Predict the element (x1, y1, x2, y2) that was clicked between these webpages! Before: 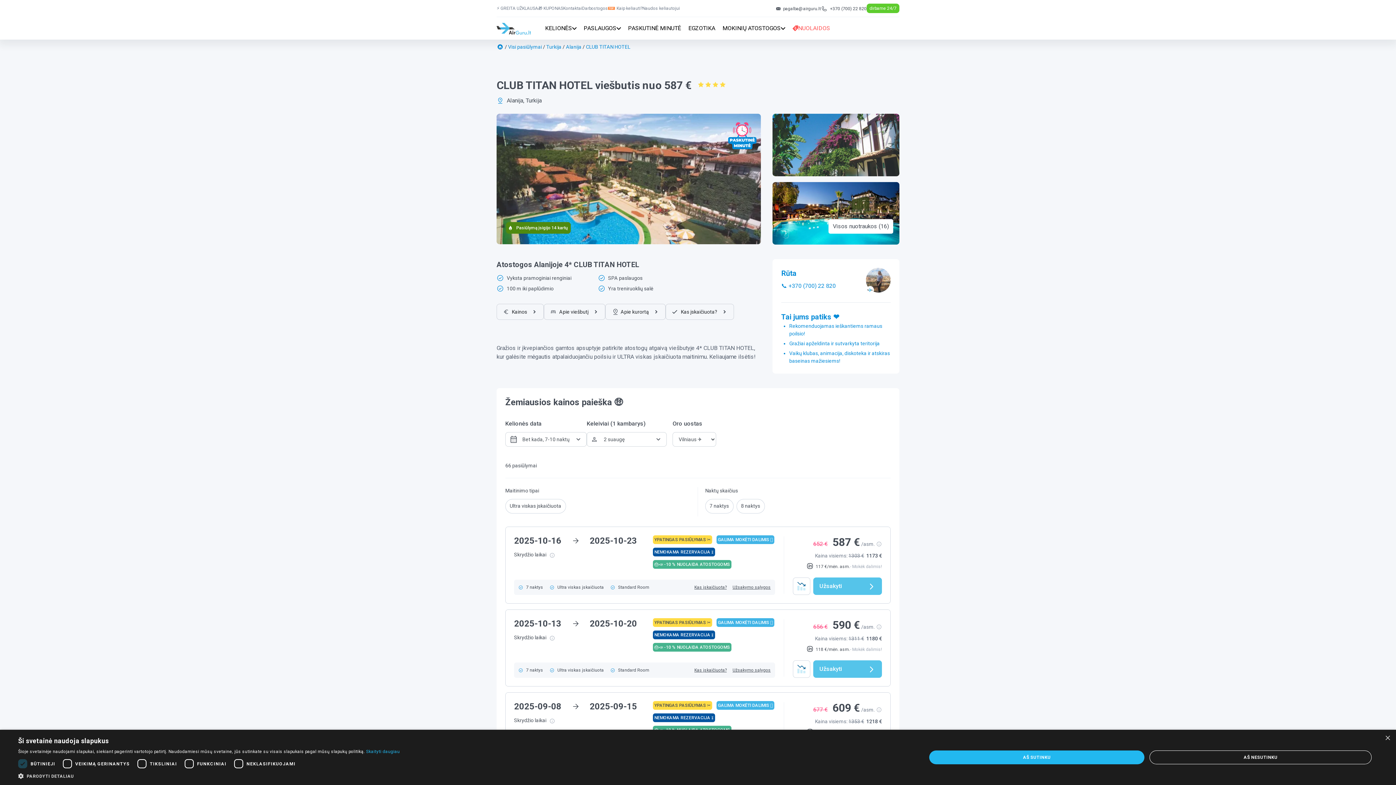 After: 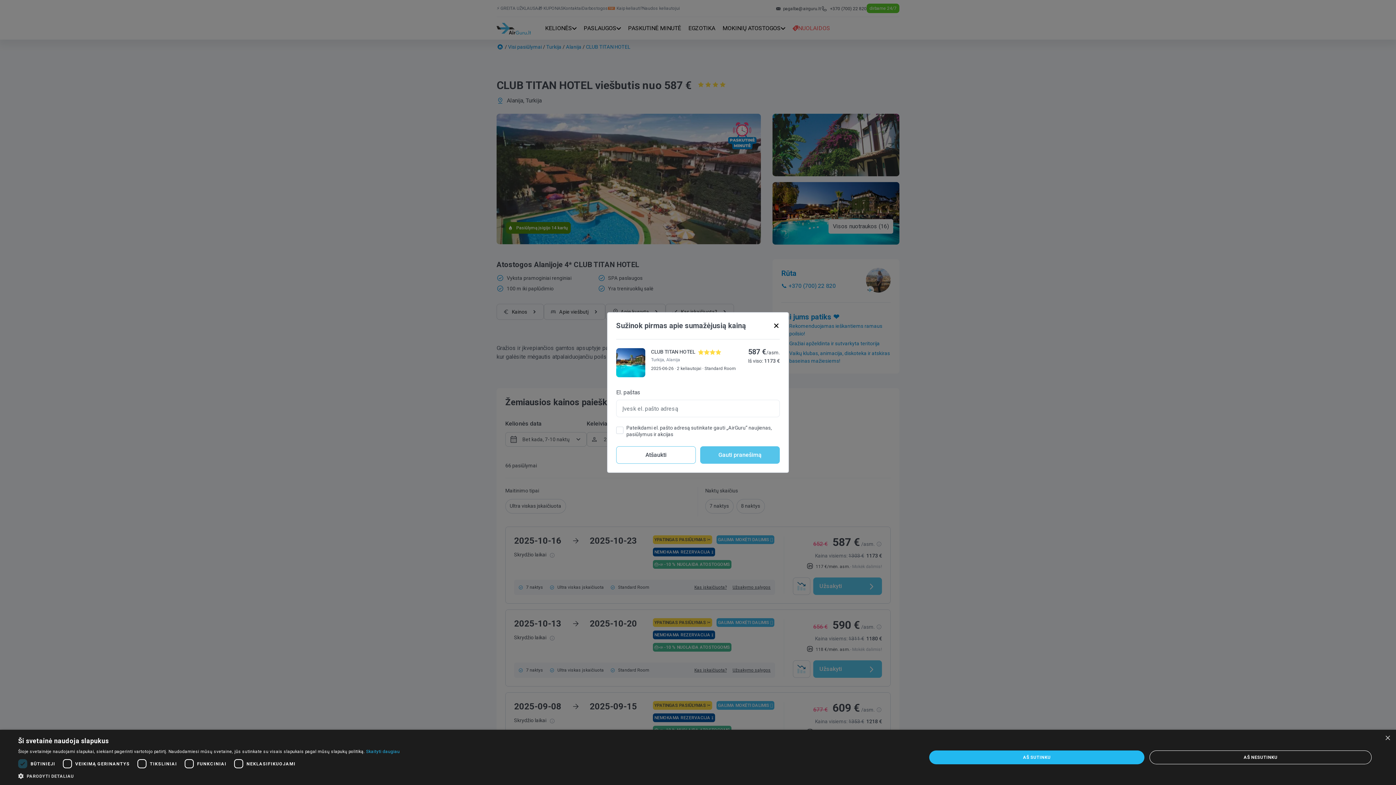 Action: bbox: (793, 577, 810, 595)